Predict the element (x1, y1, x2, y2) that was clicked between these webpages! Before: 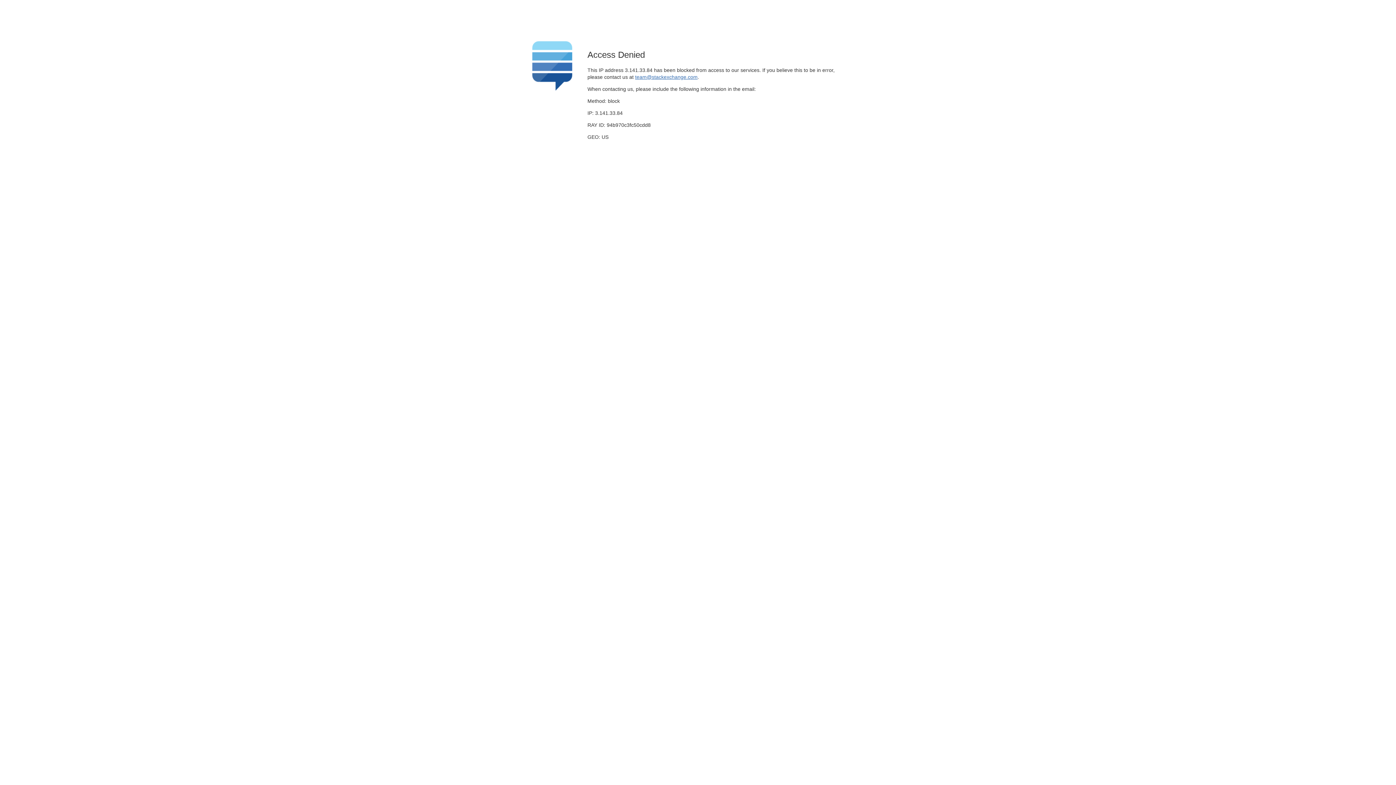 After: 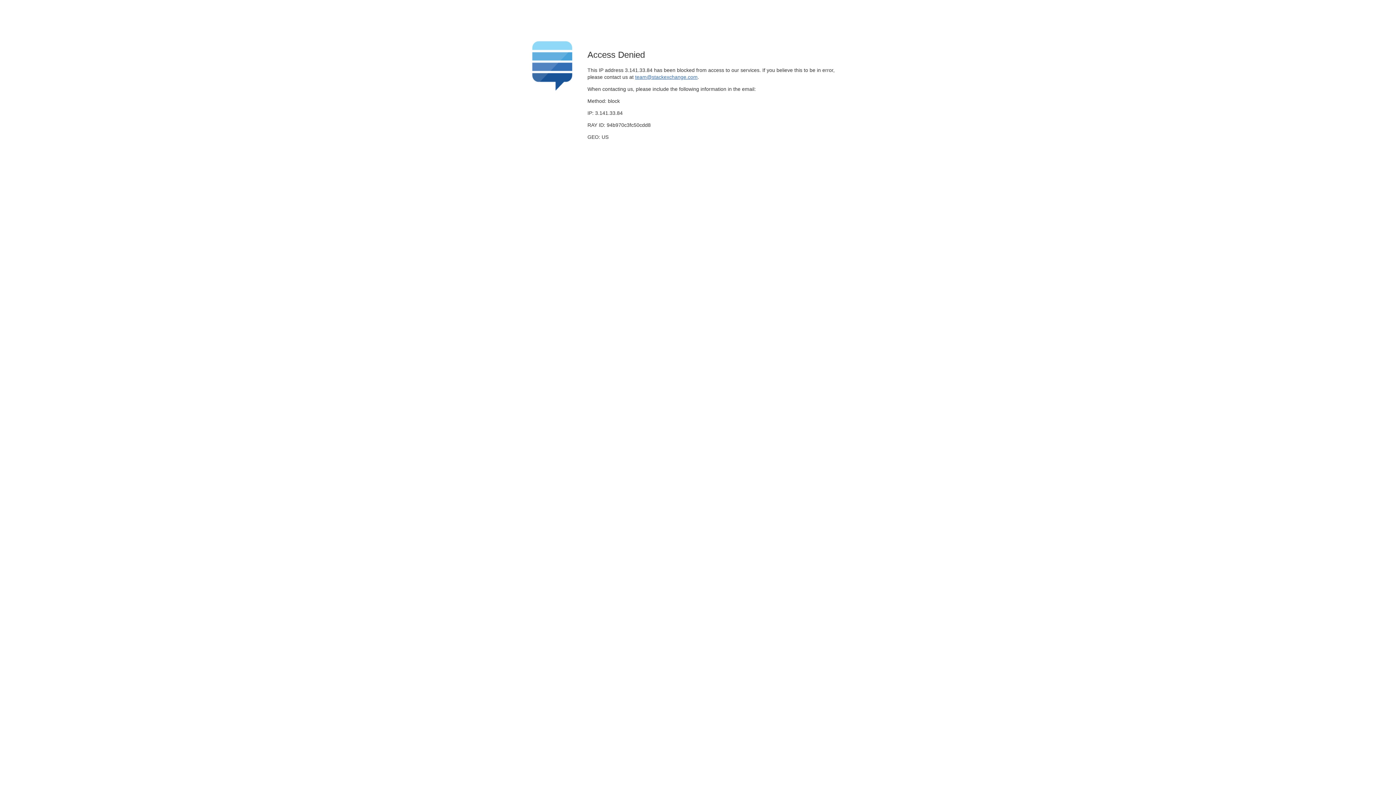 Action: label: team@stackexchange.com bbox: (635, 74, 697, 79)